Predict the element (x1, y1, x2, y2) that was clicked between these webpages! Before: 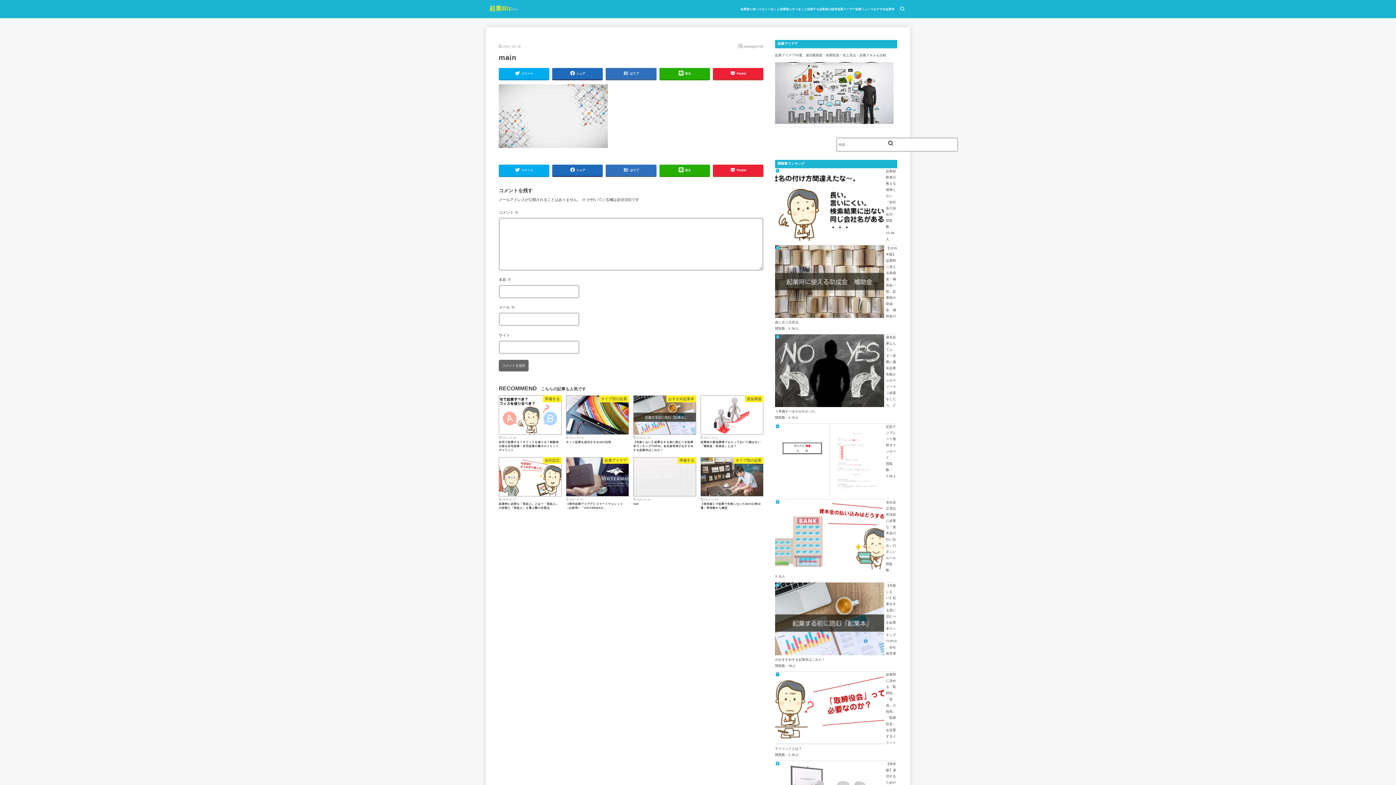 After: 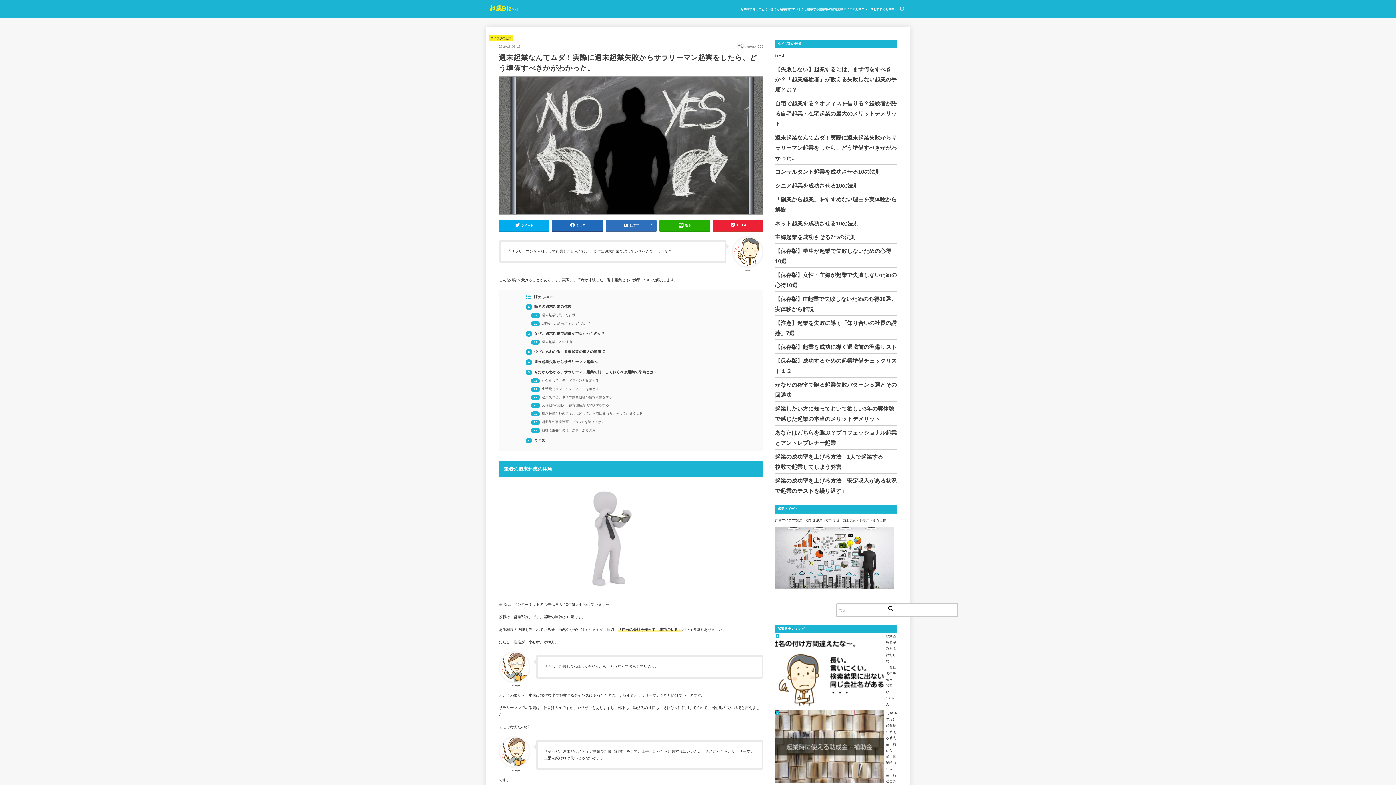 Action: label: 週末起業なんてムダ！実際に週末起業失敗からサラリーマン起業をしたら、どう準備すべきかがわかった。 bbox: (775, 334, 897, 415)